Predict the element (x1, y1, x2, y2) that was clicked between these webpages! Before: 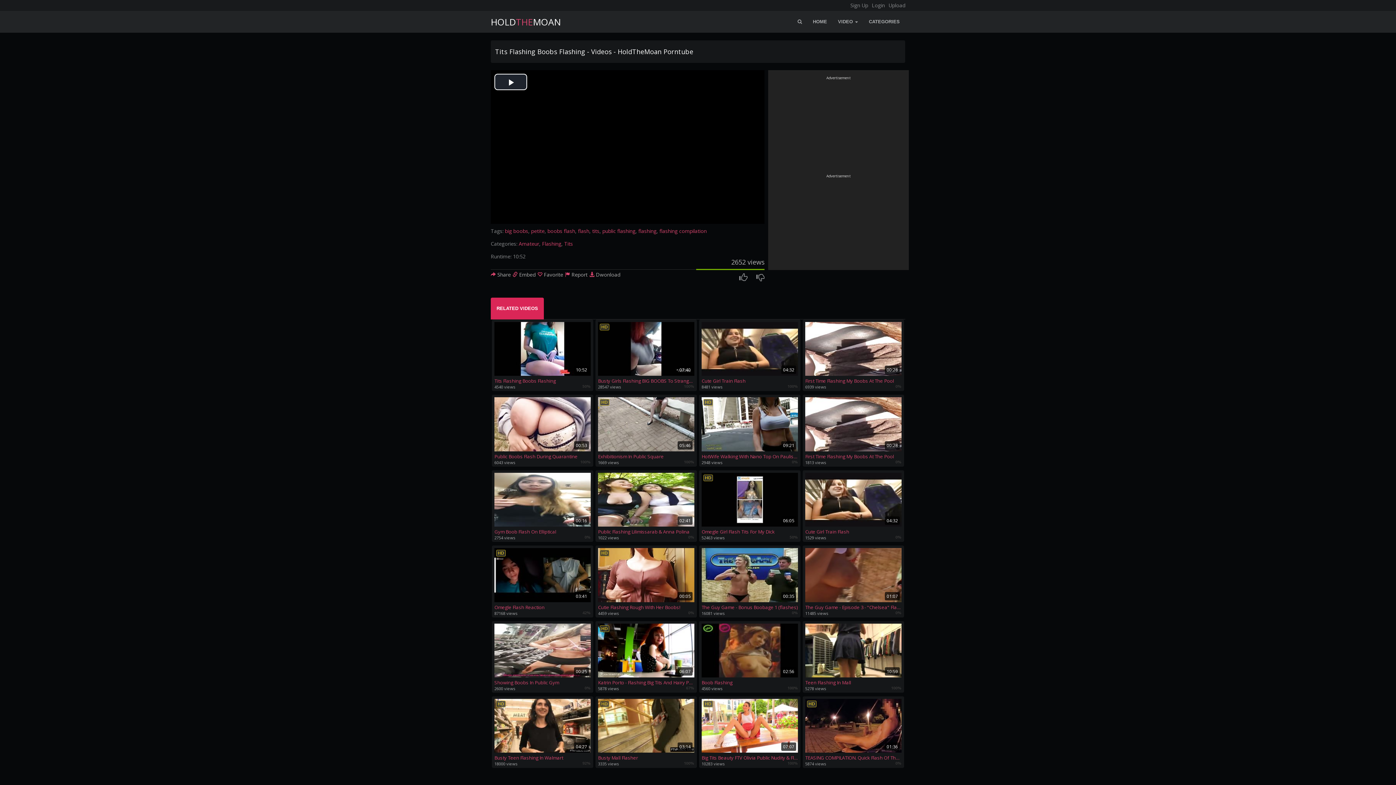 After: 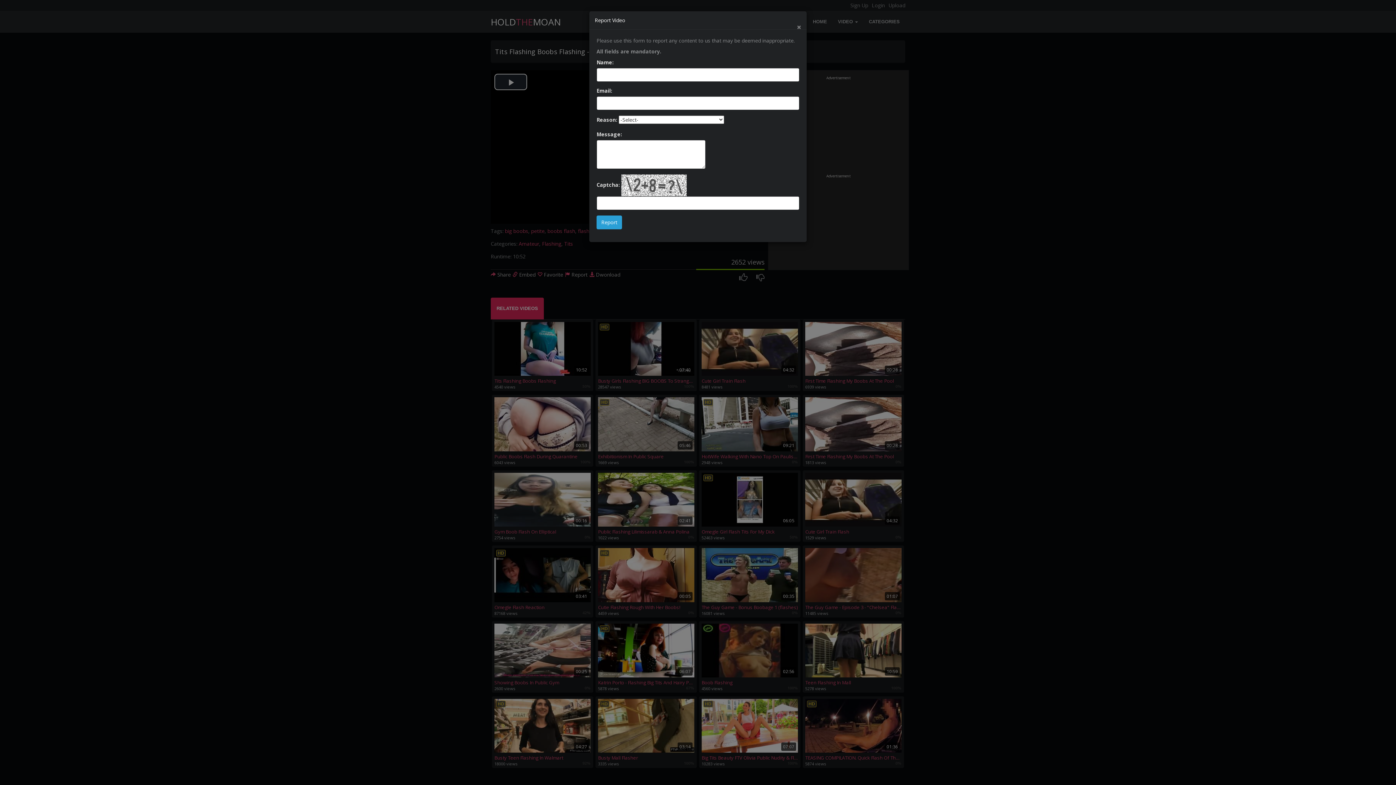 Action: label:  Report bbox: (565, 271, 587, 278)